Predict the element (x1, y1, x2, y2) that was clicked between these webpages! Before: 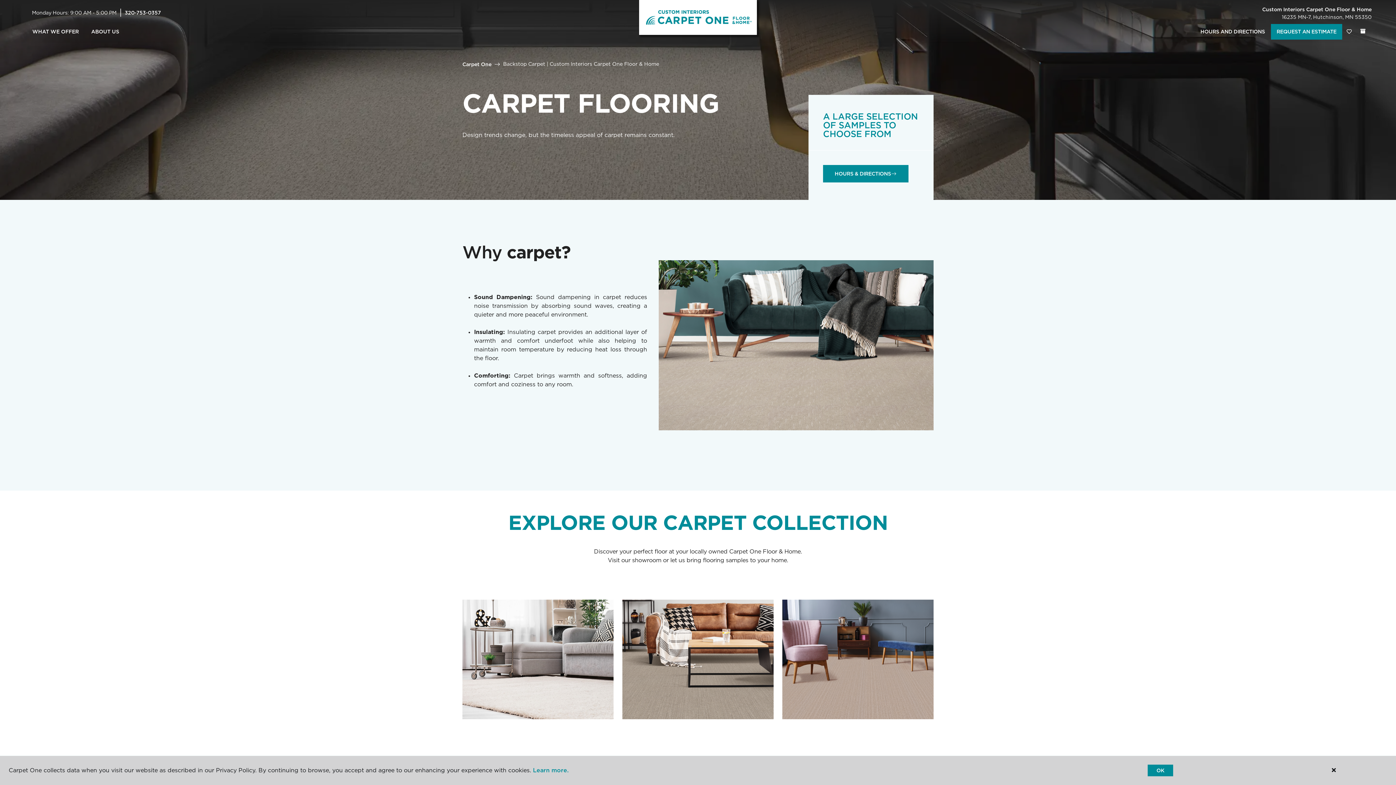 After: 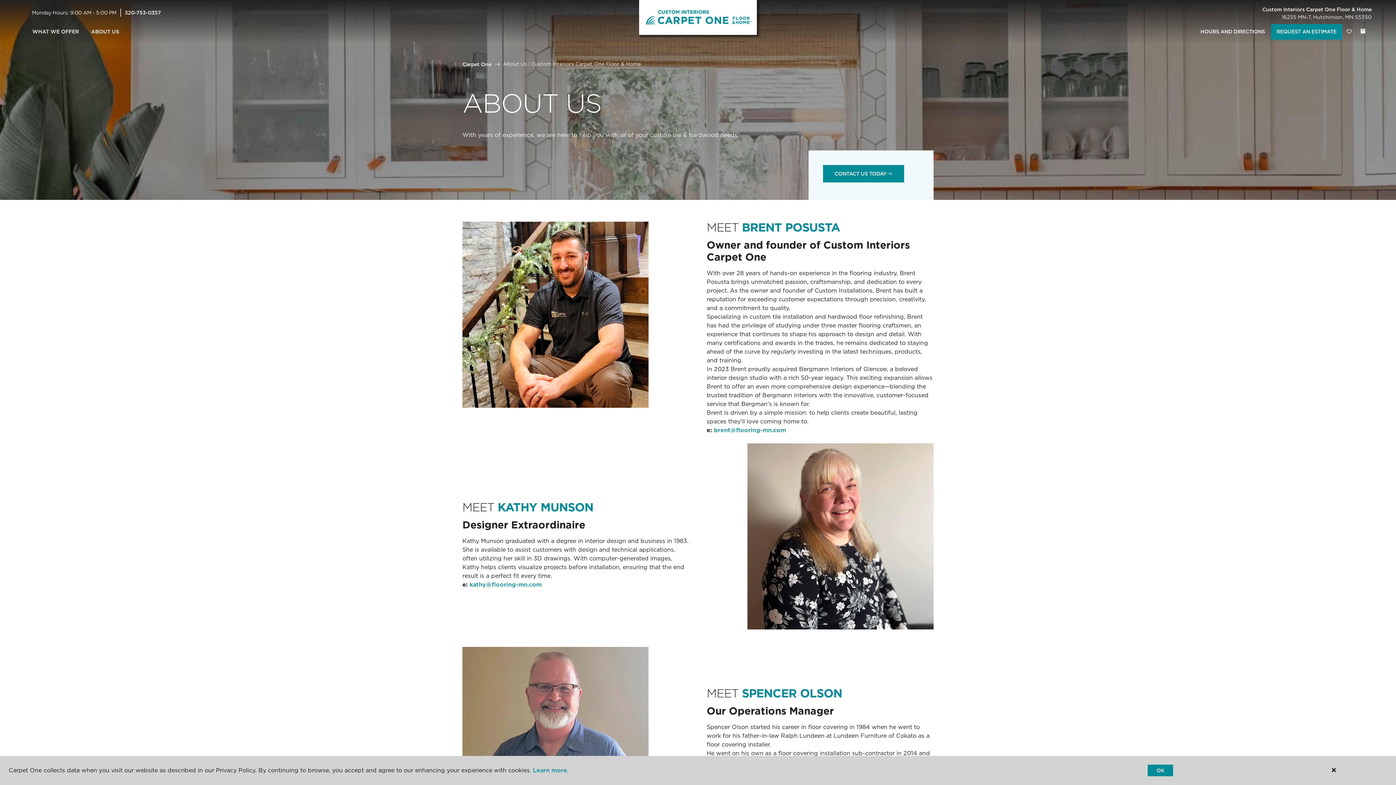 Action: bbox: (823, 165, 908, 182) label: HOURS & DIRECTIONS